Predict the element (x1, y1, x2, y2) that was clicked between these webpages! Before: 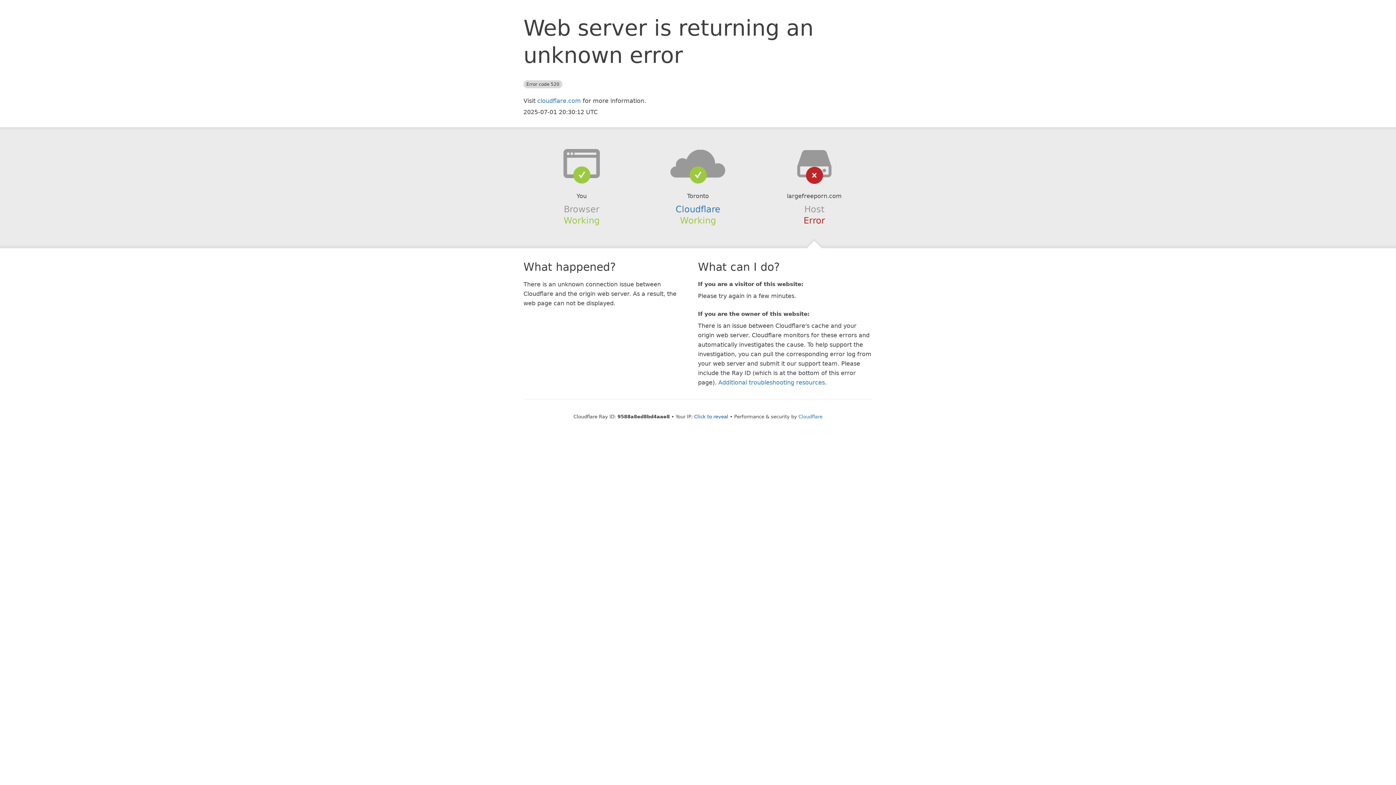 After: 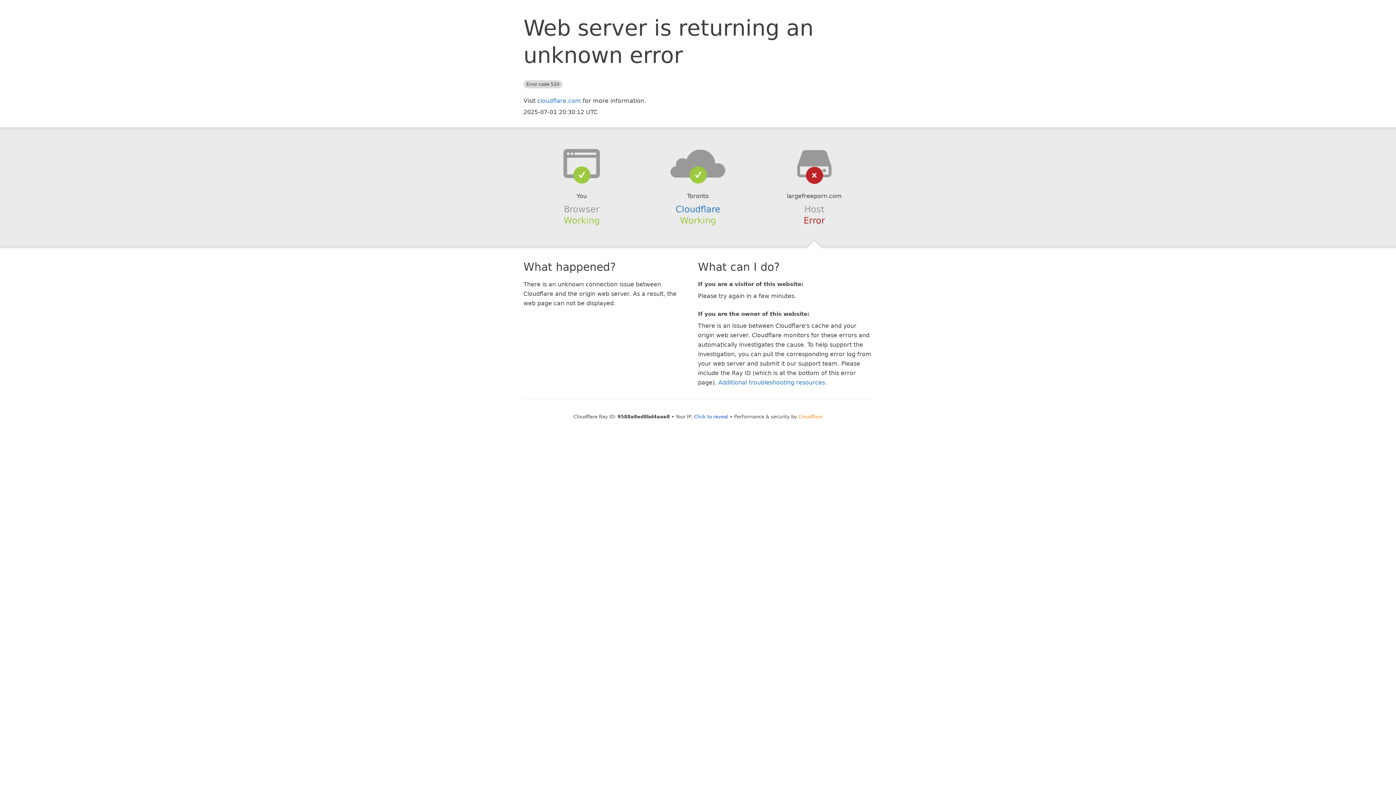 Action: label: Cloudflare bbox: (798, 414, 822, 419)